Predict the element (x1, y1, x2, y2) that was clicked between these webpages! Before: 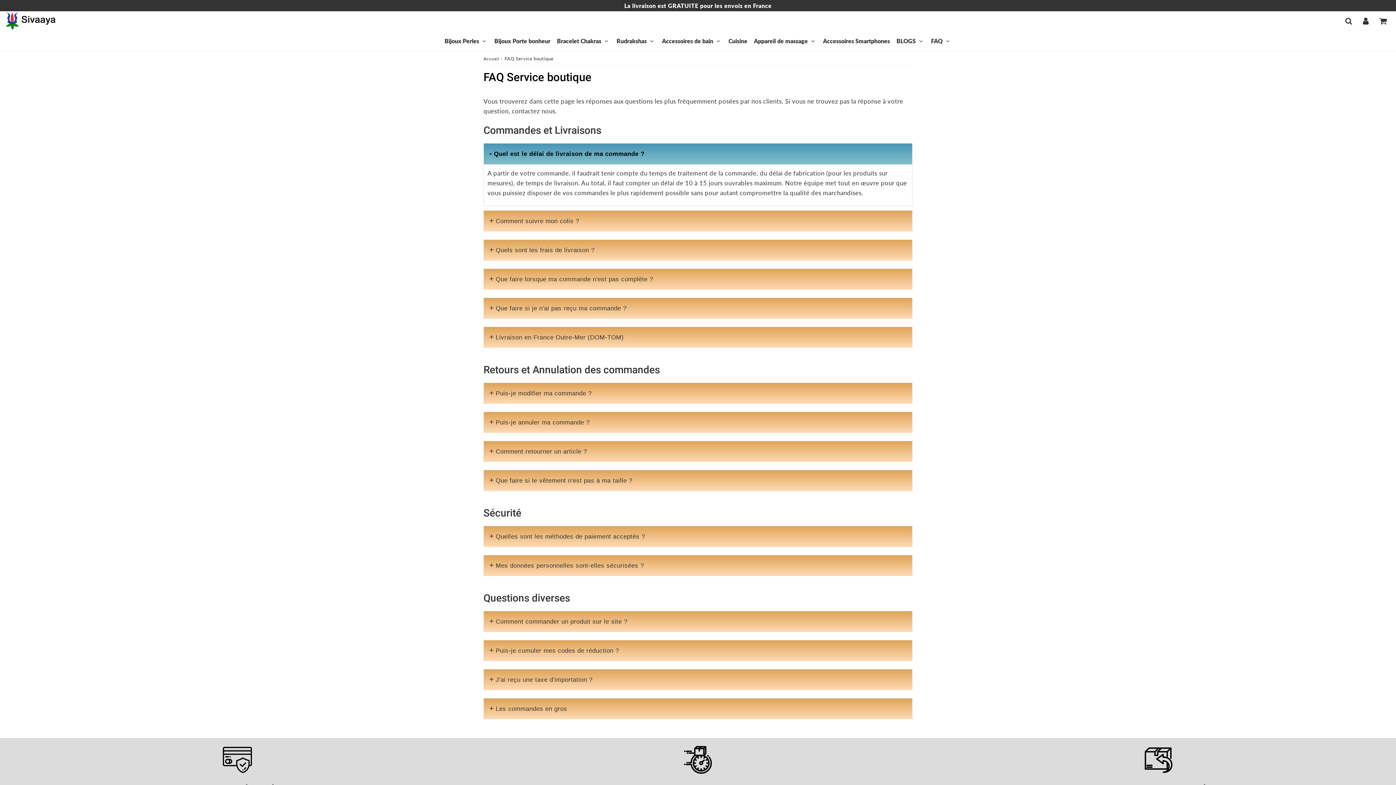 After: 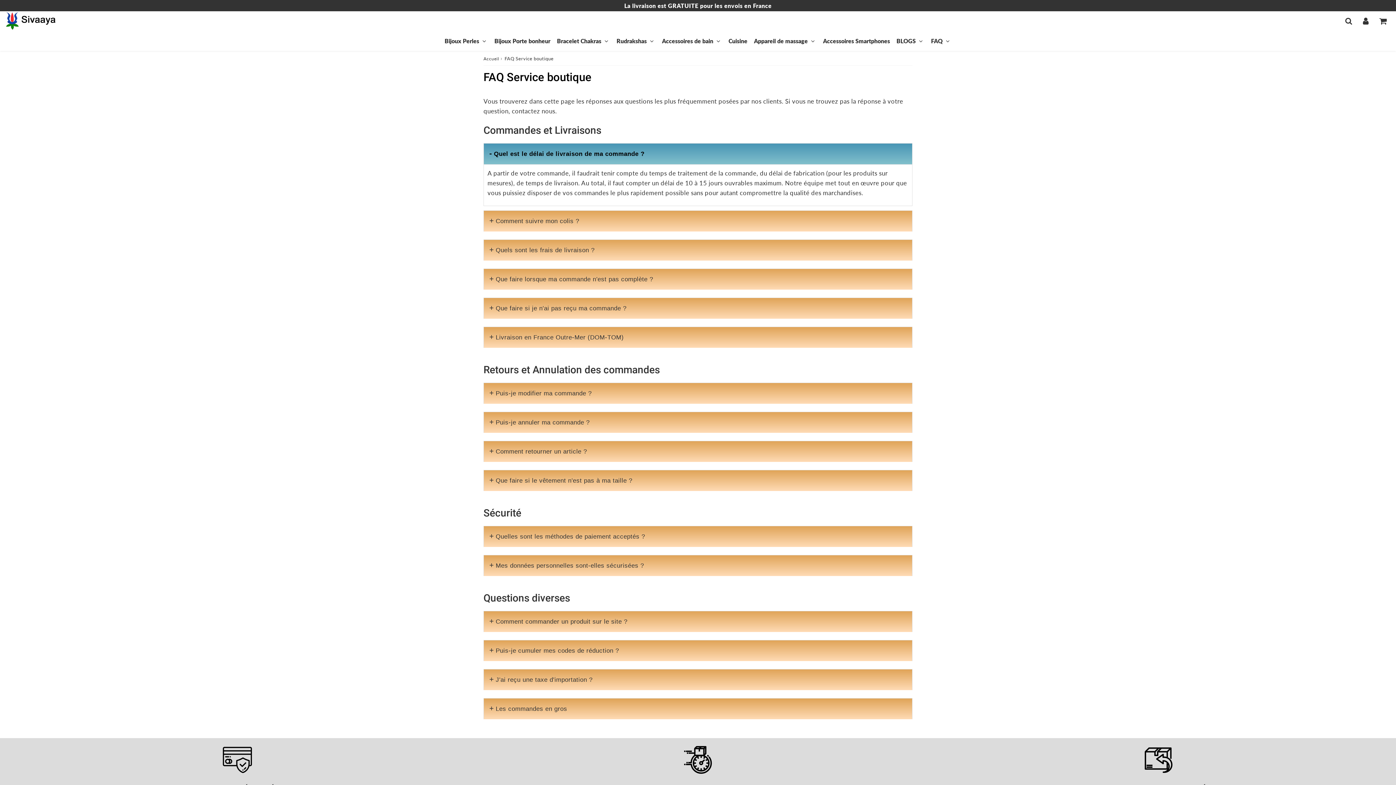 Action: bbox: (928, 30, 954, 50) label: FAQ 